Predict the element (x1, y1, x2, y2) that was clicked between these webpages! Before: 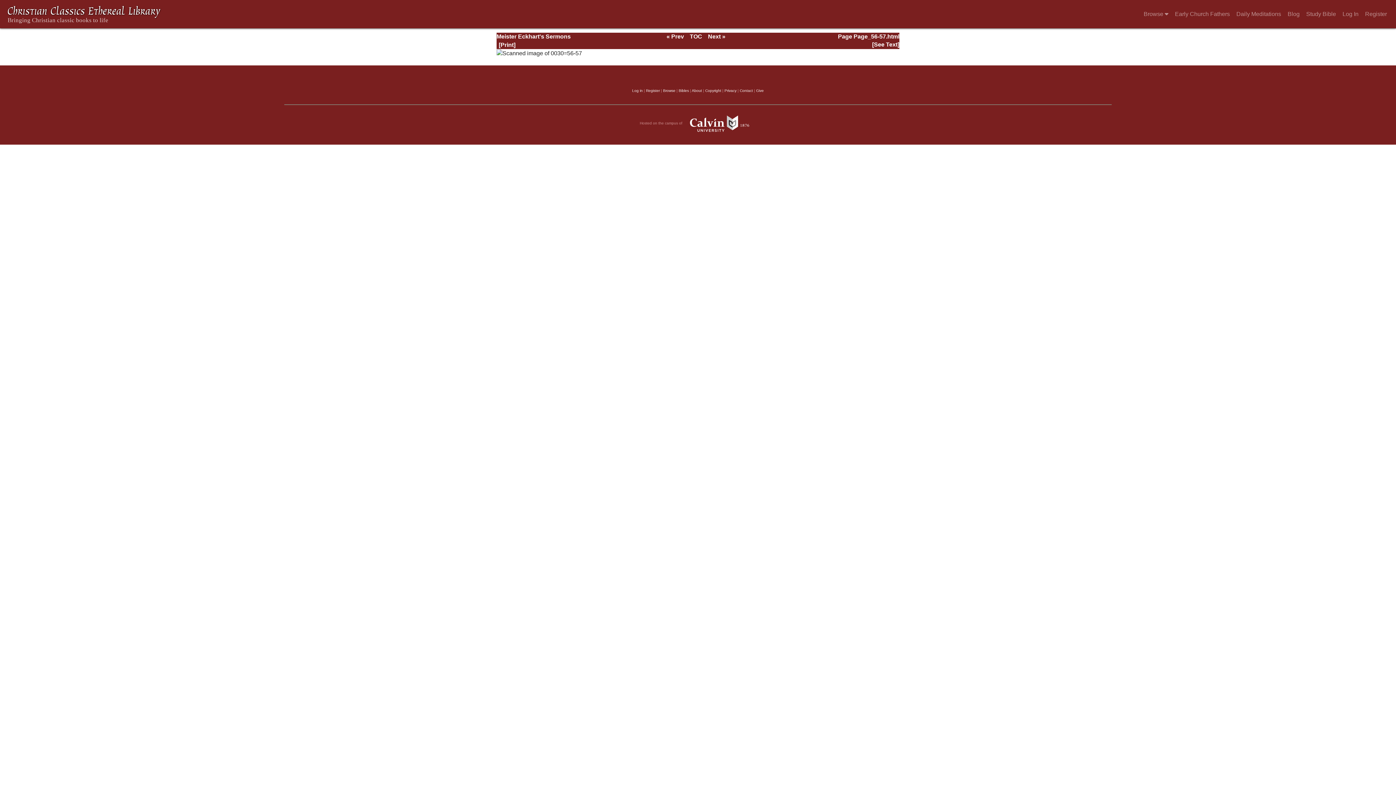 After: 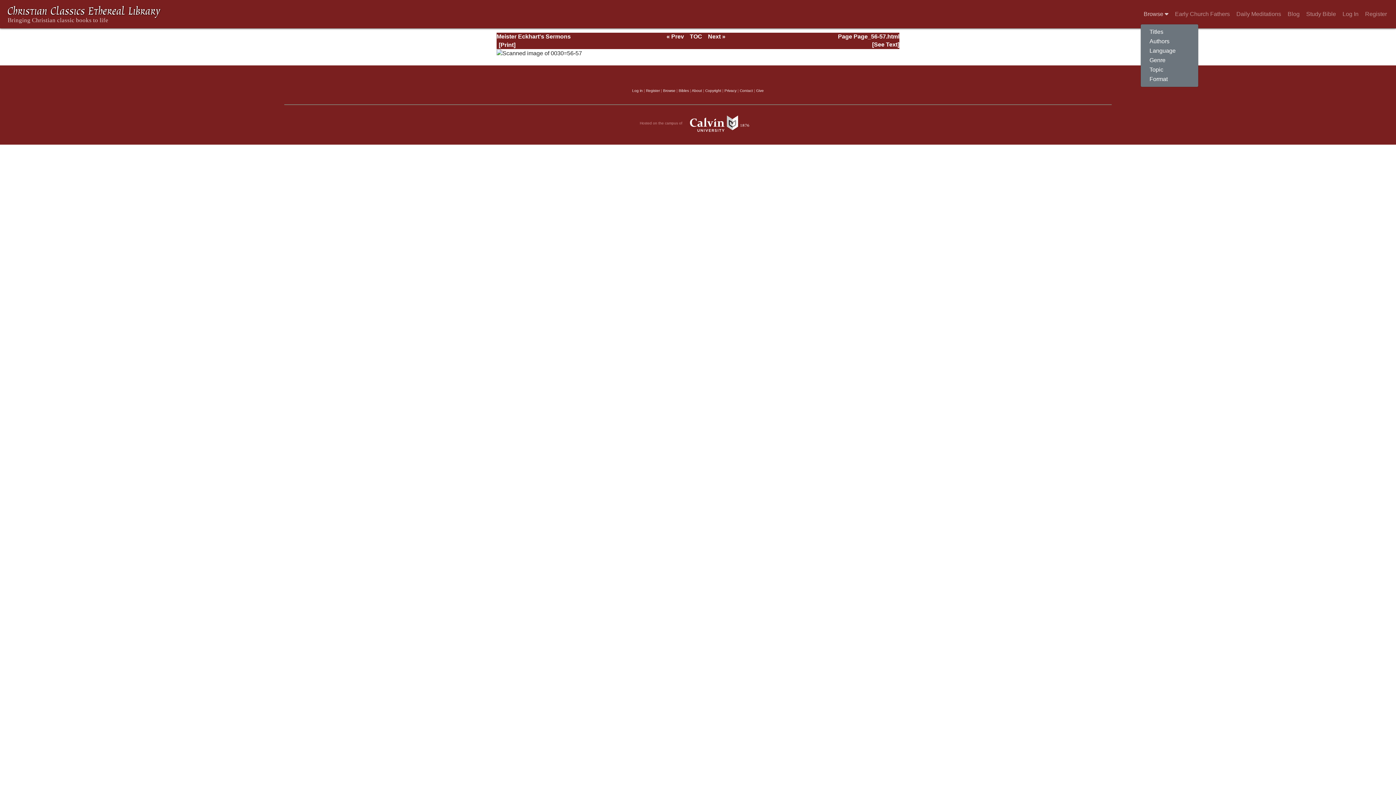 Action: bbox: (1140, 5, 1172, 23) label: Browse 